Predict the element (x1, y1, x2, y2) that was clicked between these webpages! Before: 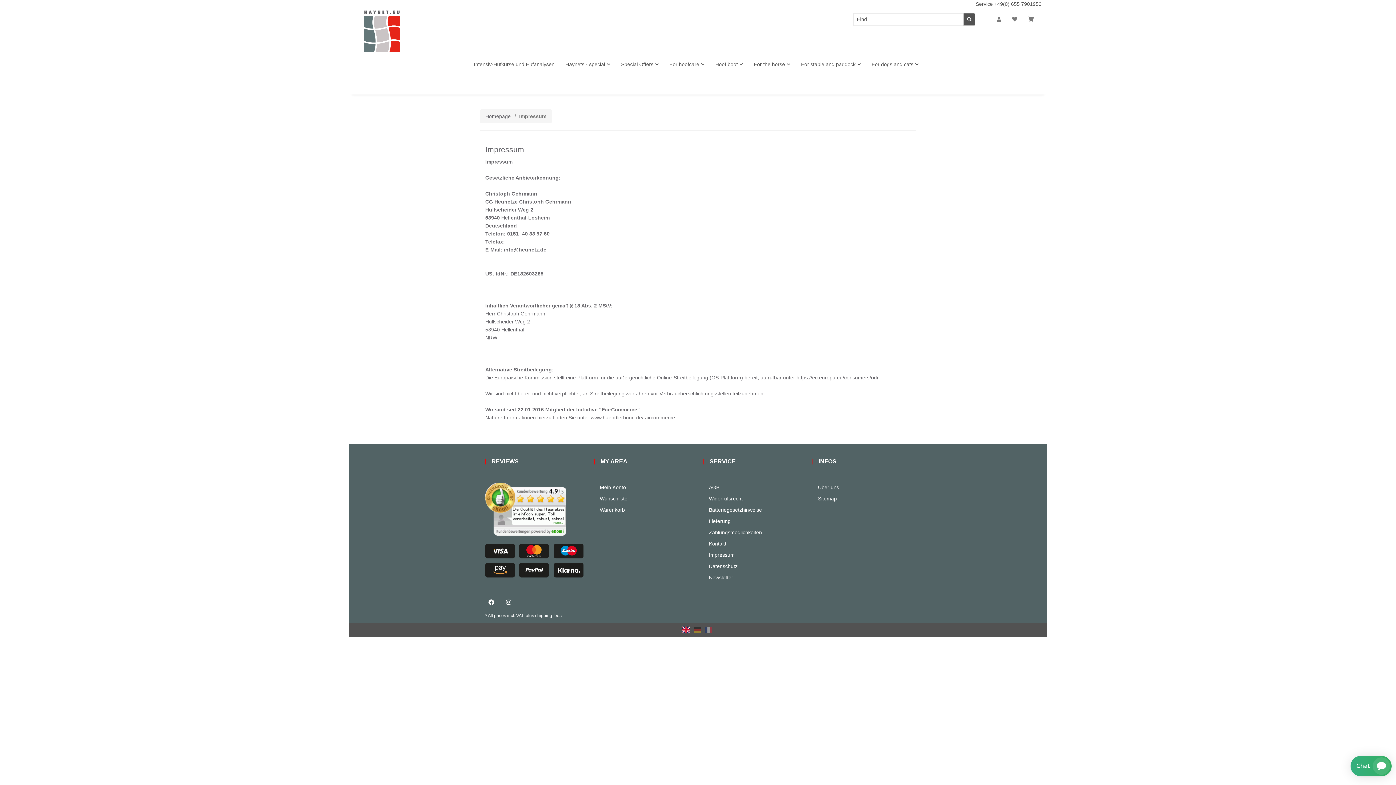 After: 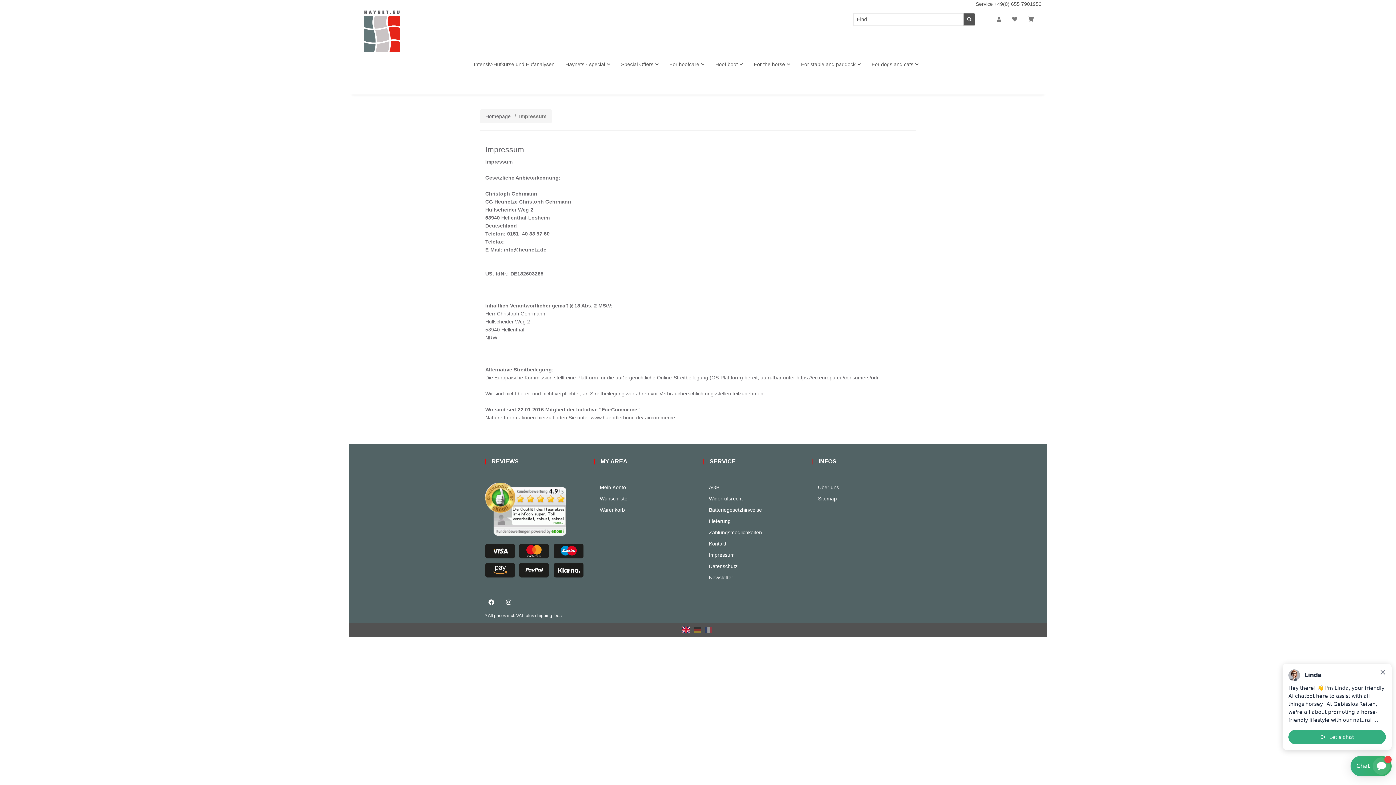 Action: bbox: (483, 597, 499, 608) label: visit us on Facebook